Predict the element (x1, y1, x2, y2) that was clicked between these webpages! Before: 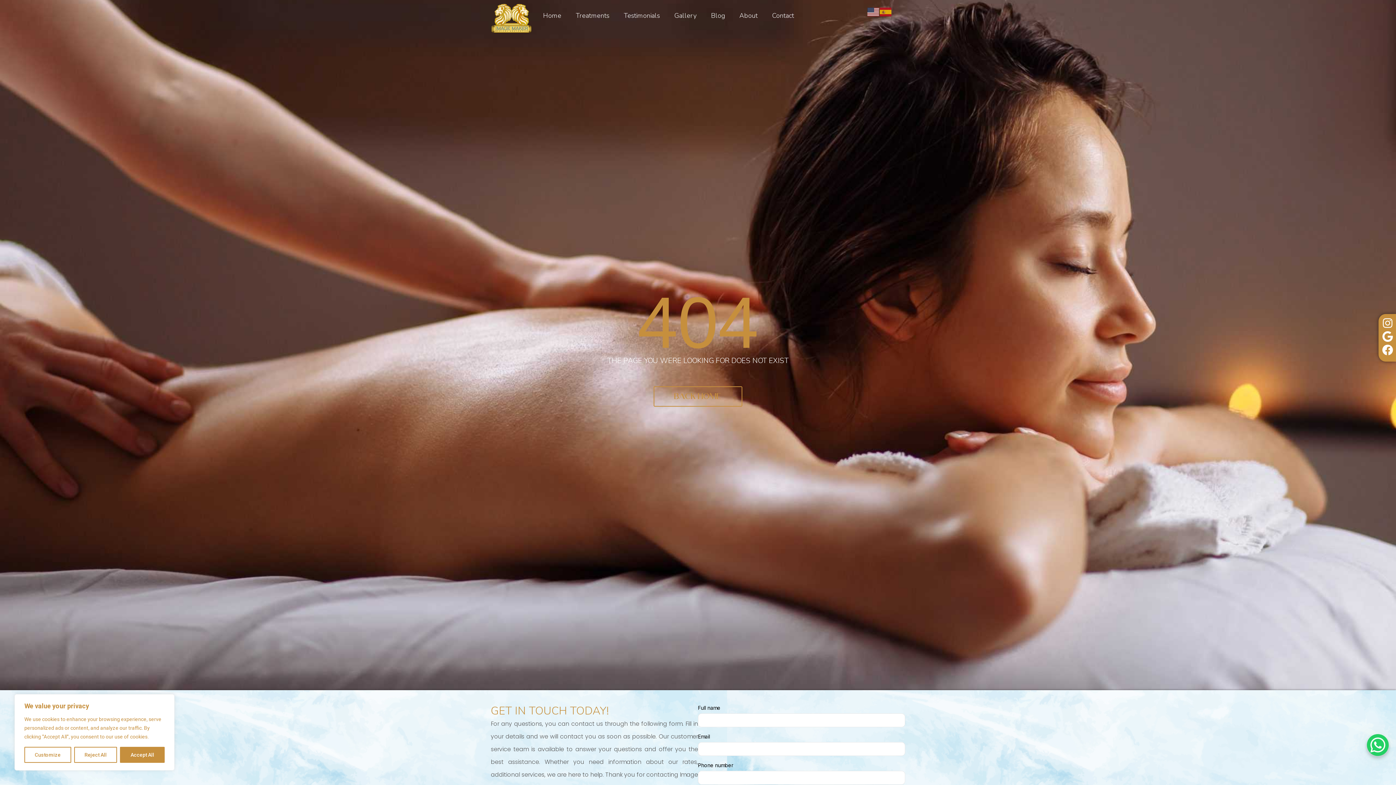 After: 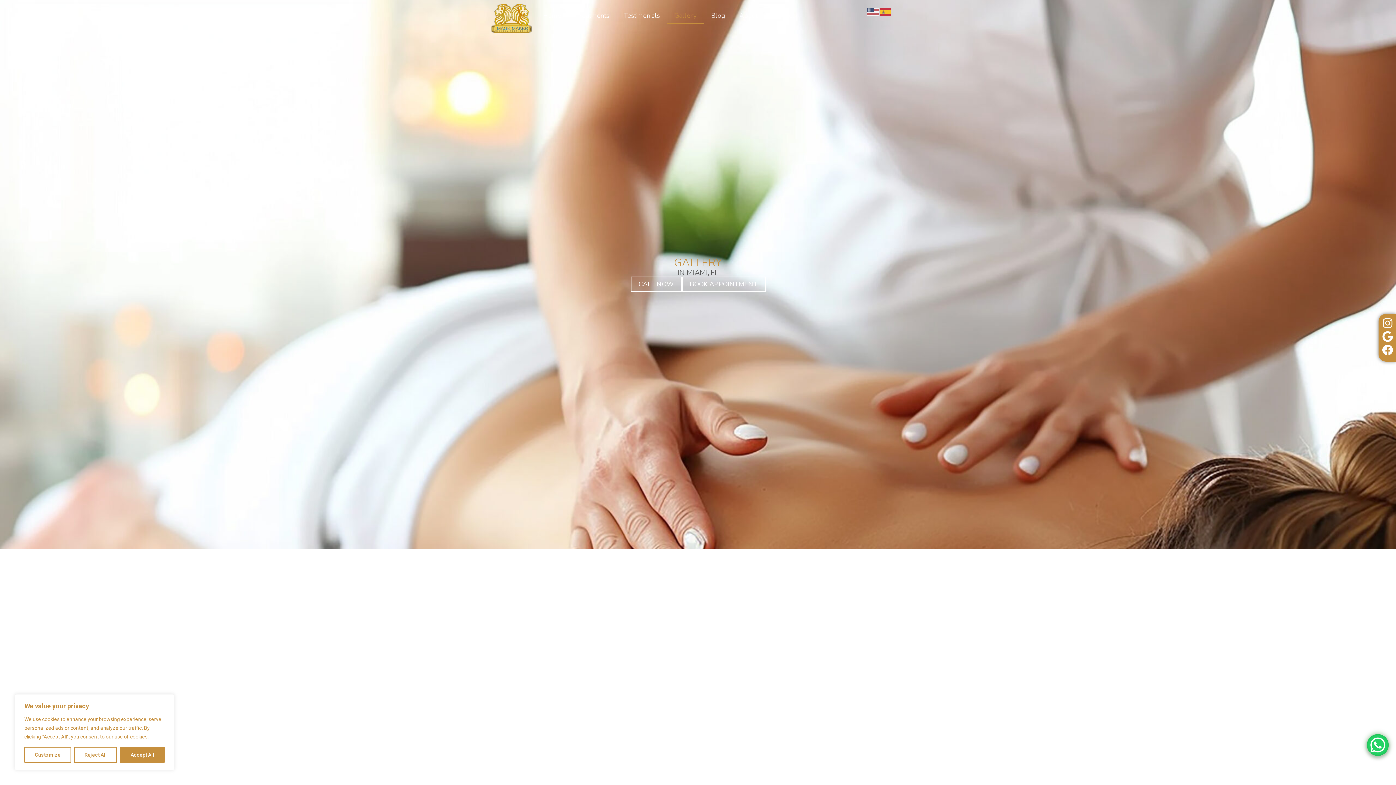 Action: label: Gallery bbox: (667, 7, 704, 24)